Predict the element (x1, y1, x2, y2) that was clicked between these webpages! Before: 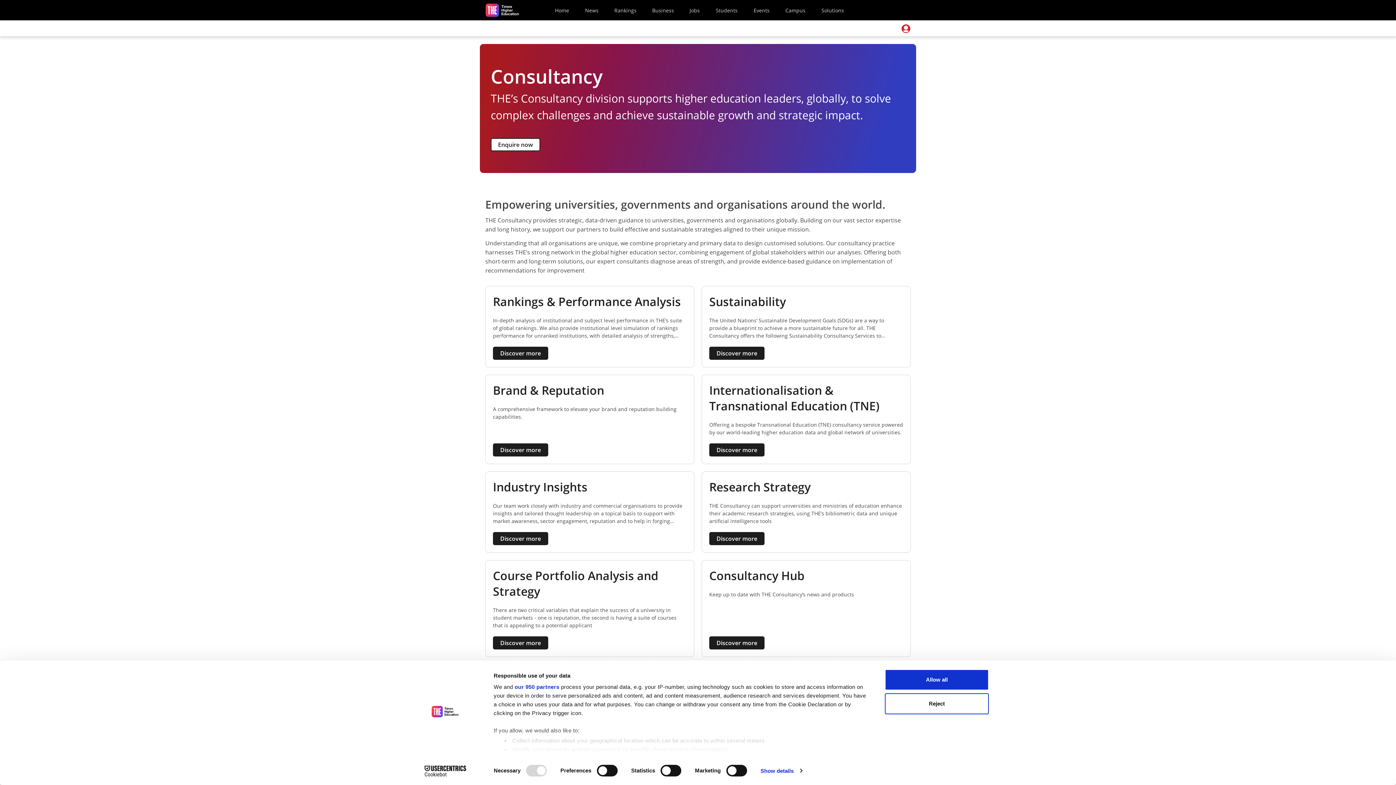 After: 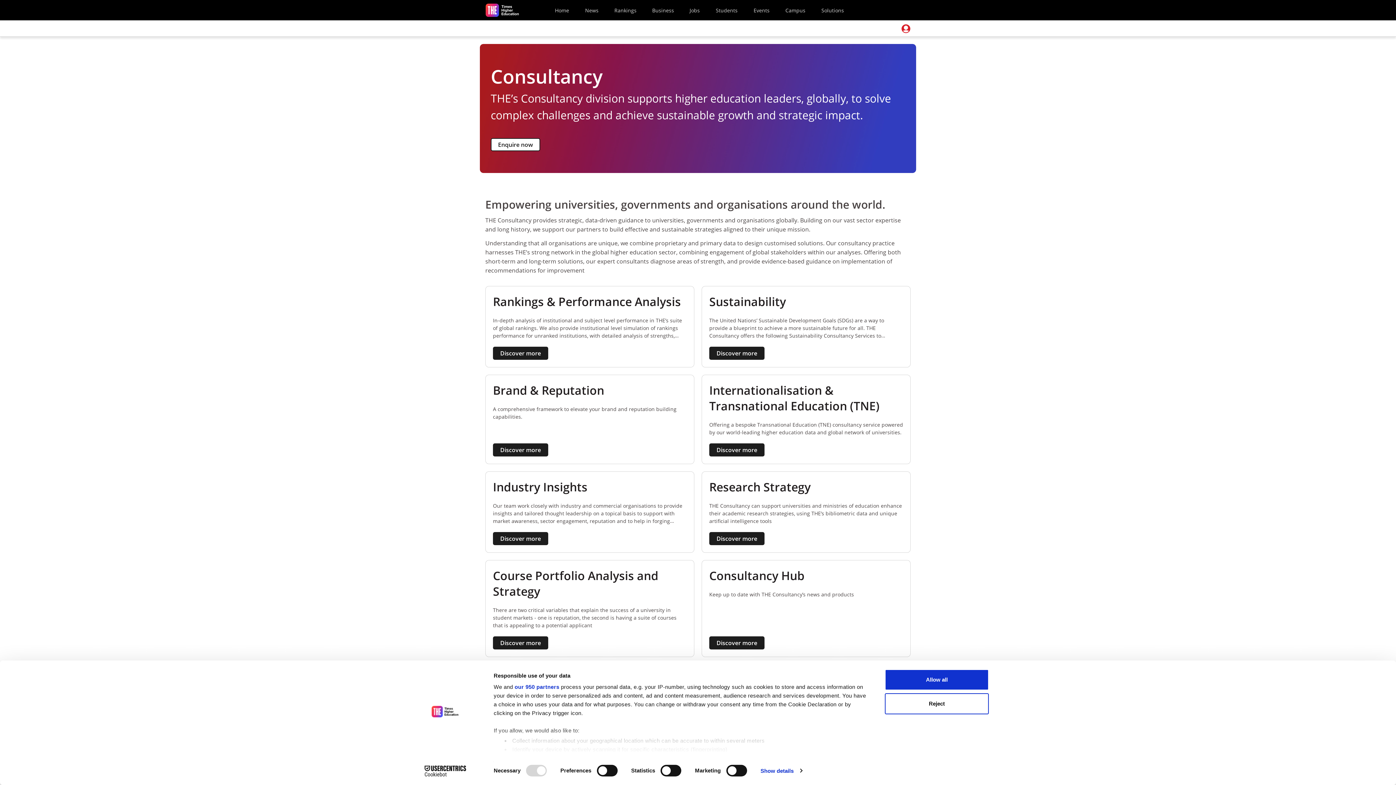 Action: label: Cookiebot - opens in a new window bbox: (413, 765, 477, 776)